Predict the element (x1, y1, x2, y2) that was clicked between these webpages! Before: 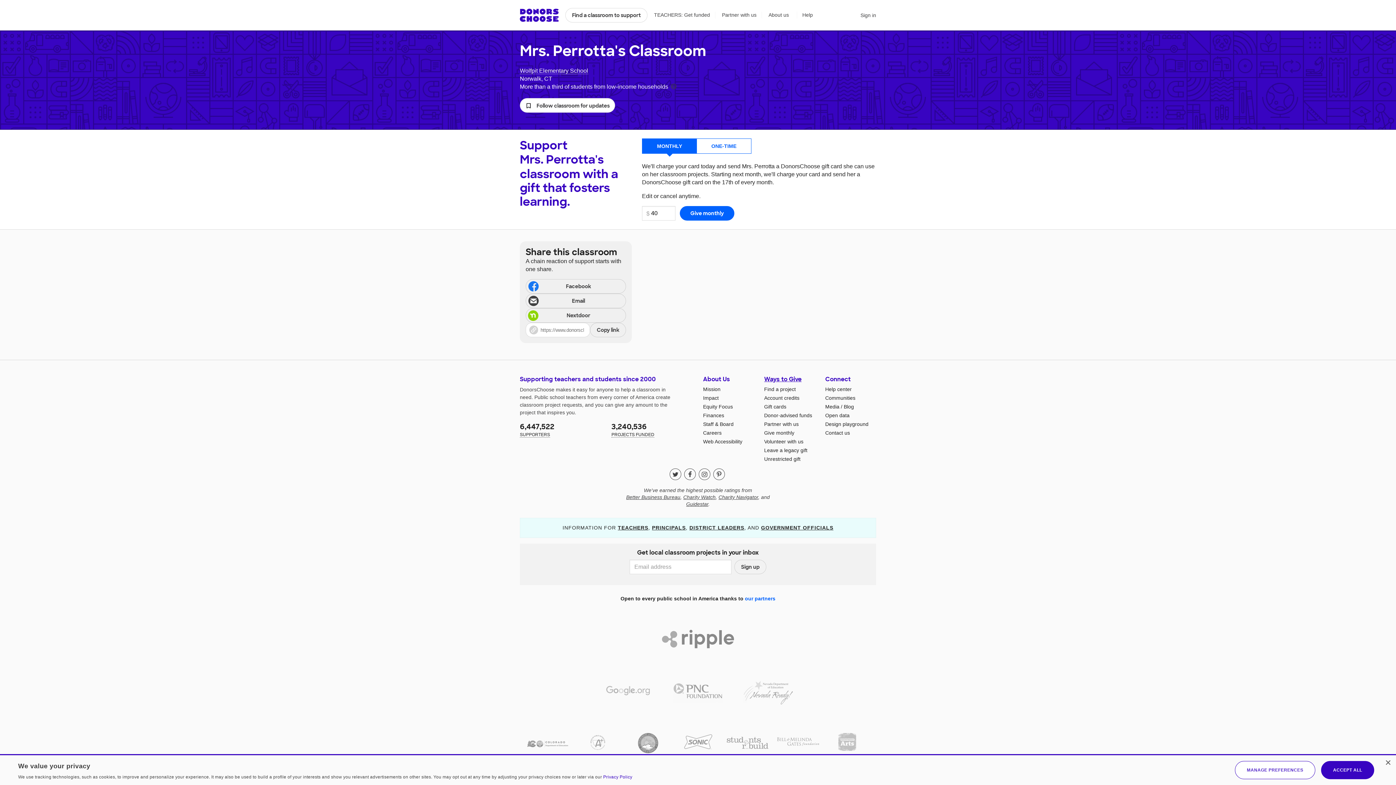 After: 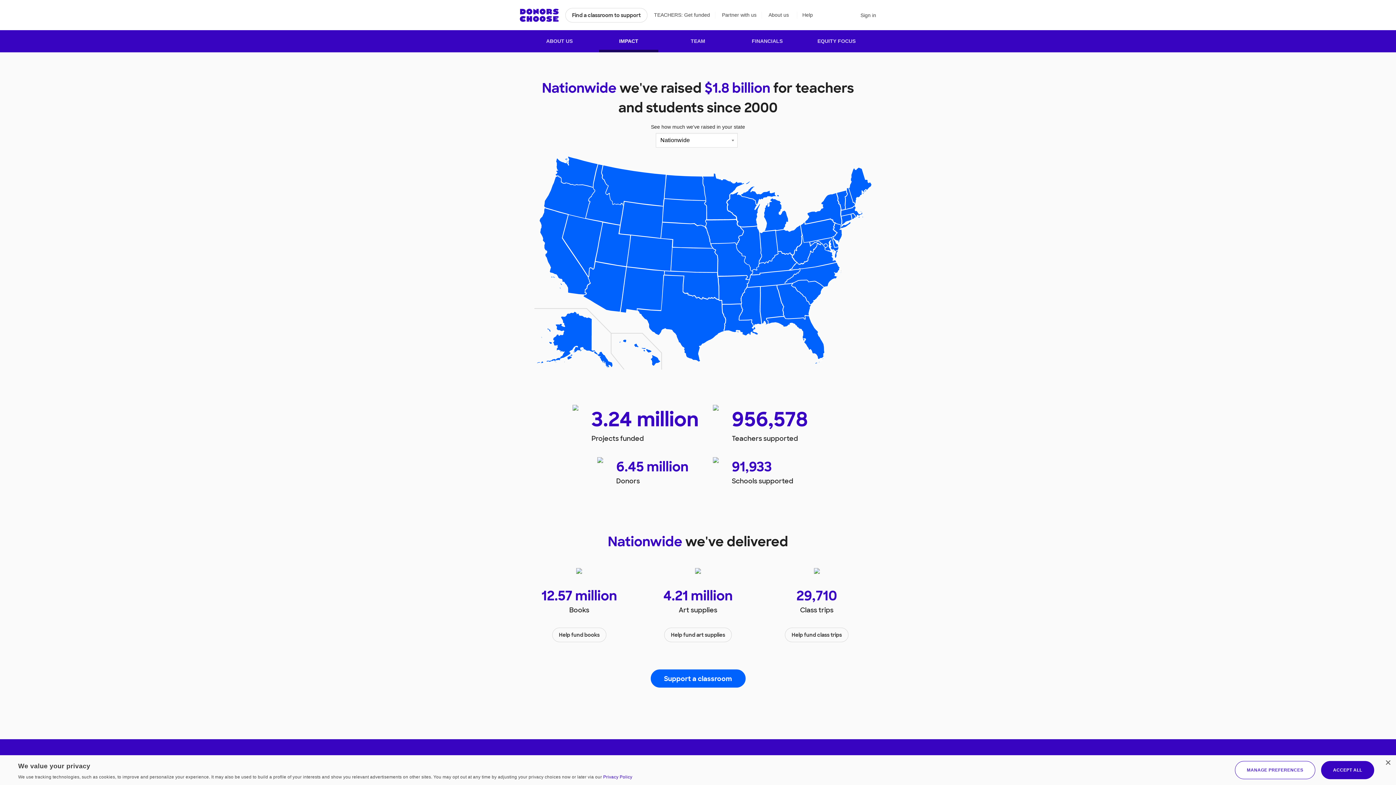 Action: bbox: (703, 395, 718, 401) label: Impact